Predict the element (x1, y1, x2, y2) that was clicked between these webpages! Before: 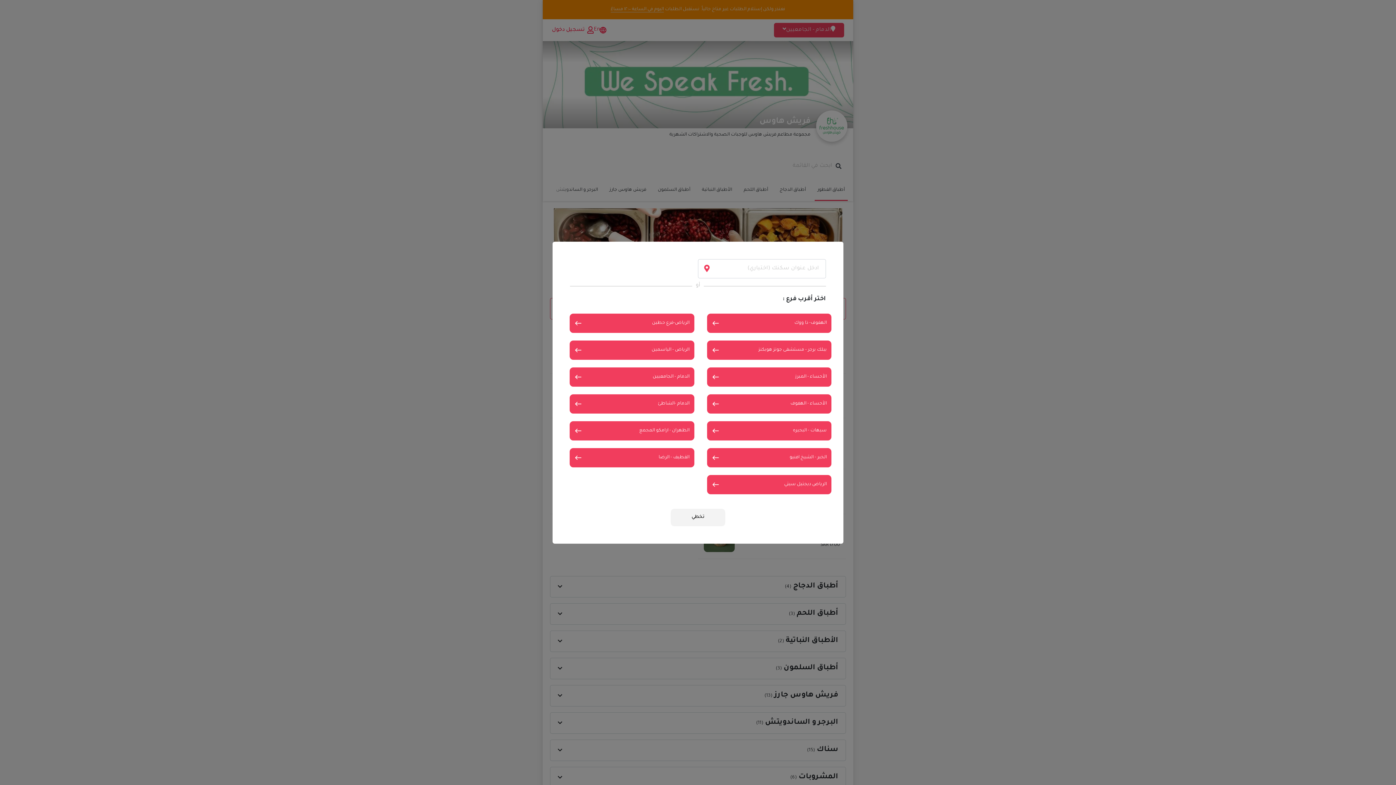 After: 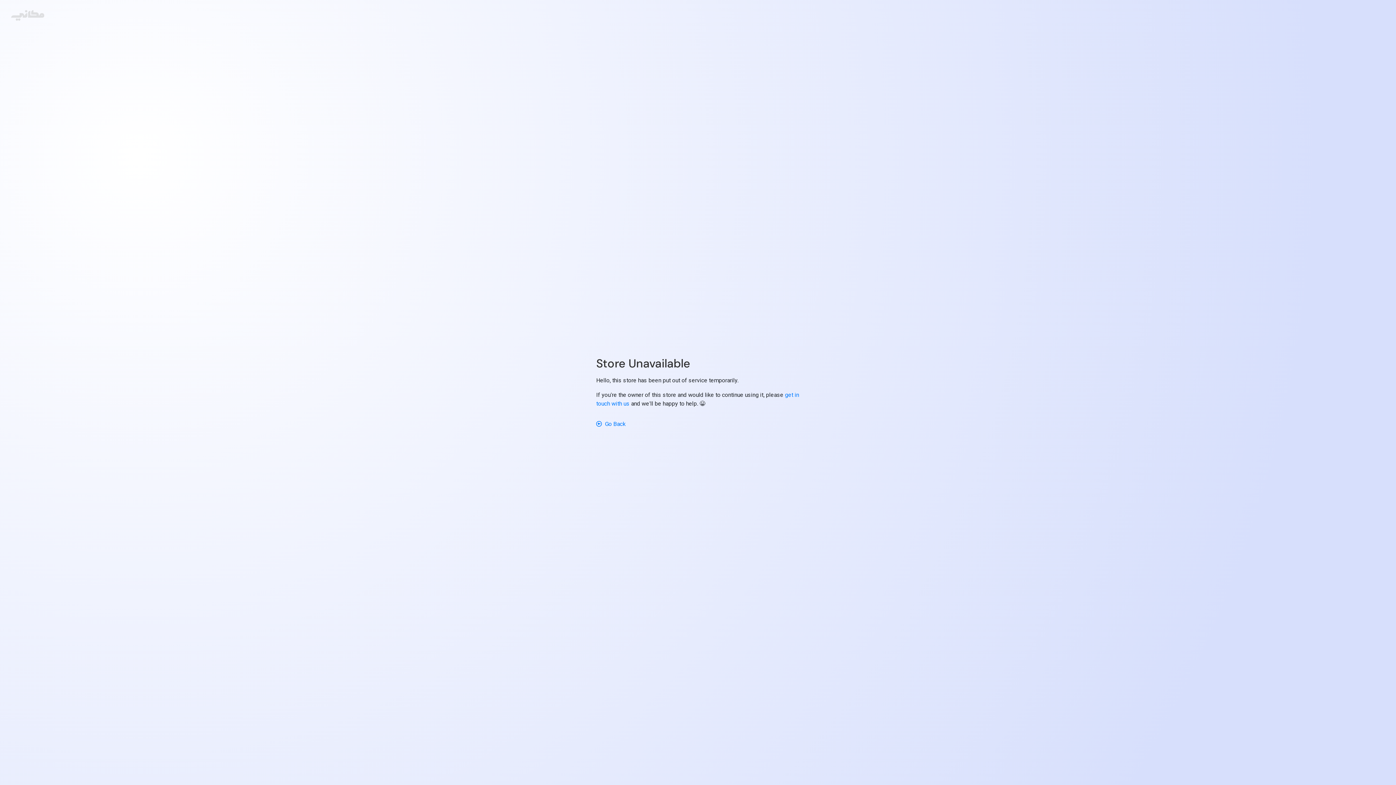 Action: label: الخبر - الشيخ افنيو bbox: (707, 448, 831, 467)